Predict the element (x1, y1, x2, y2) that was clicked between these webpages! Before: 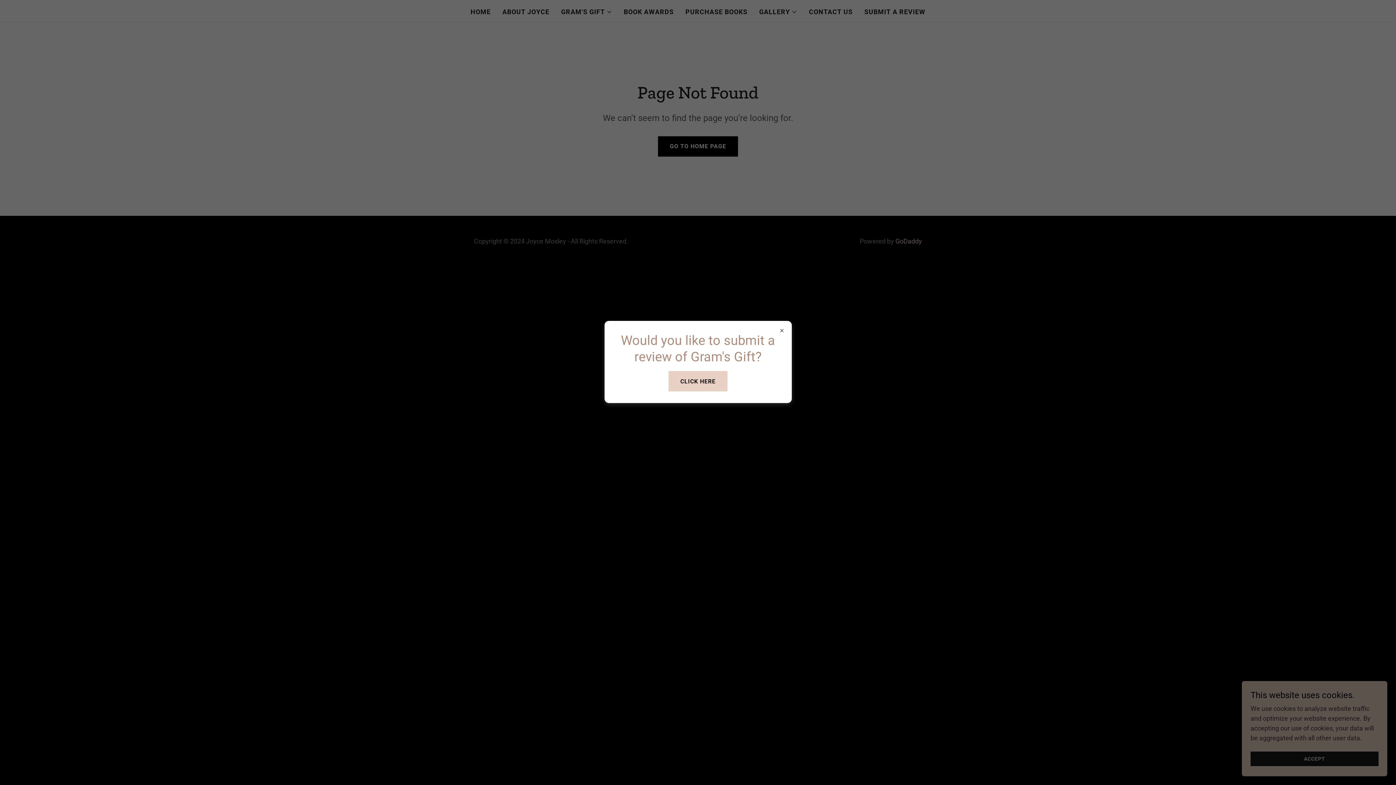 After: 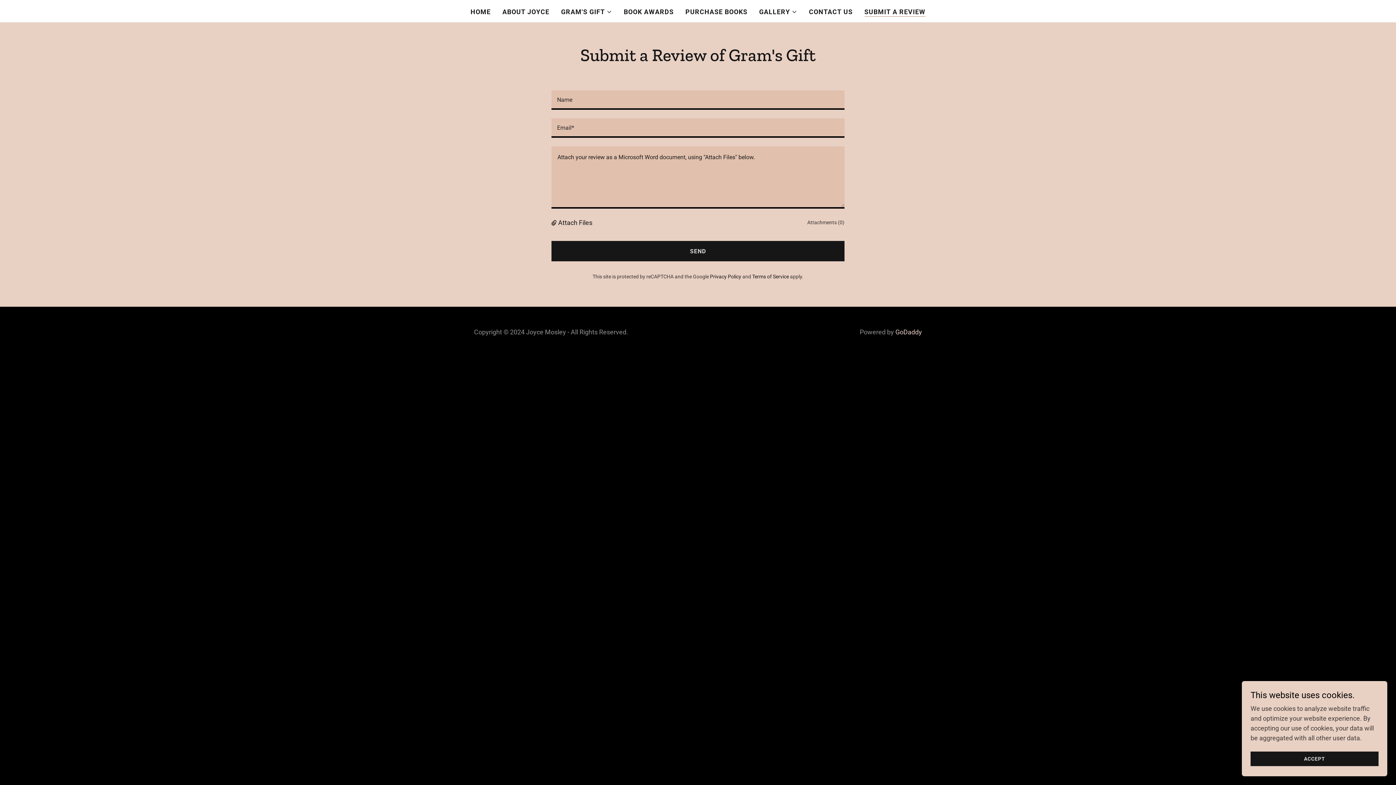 Action: label: CLICK HERE bbox: (668, 371, 727, 391)